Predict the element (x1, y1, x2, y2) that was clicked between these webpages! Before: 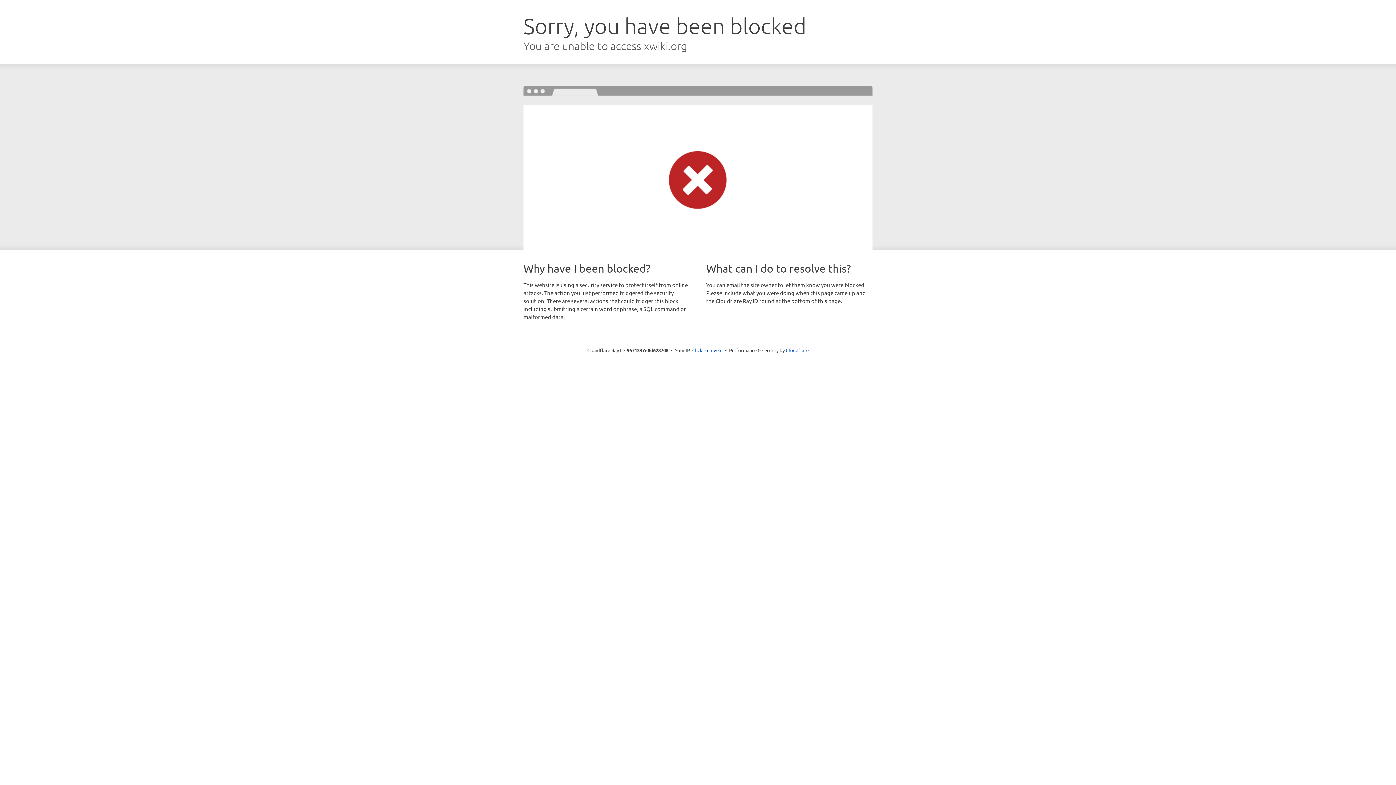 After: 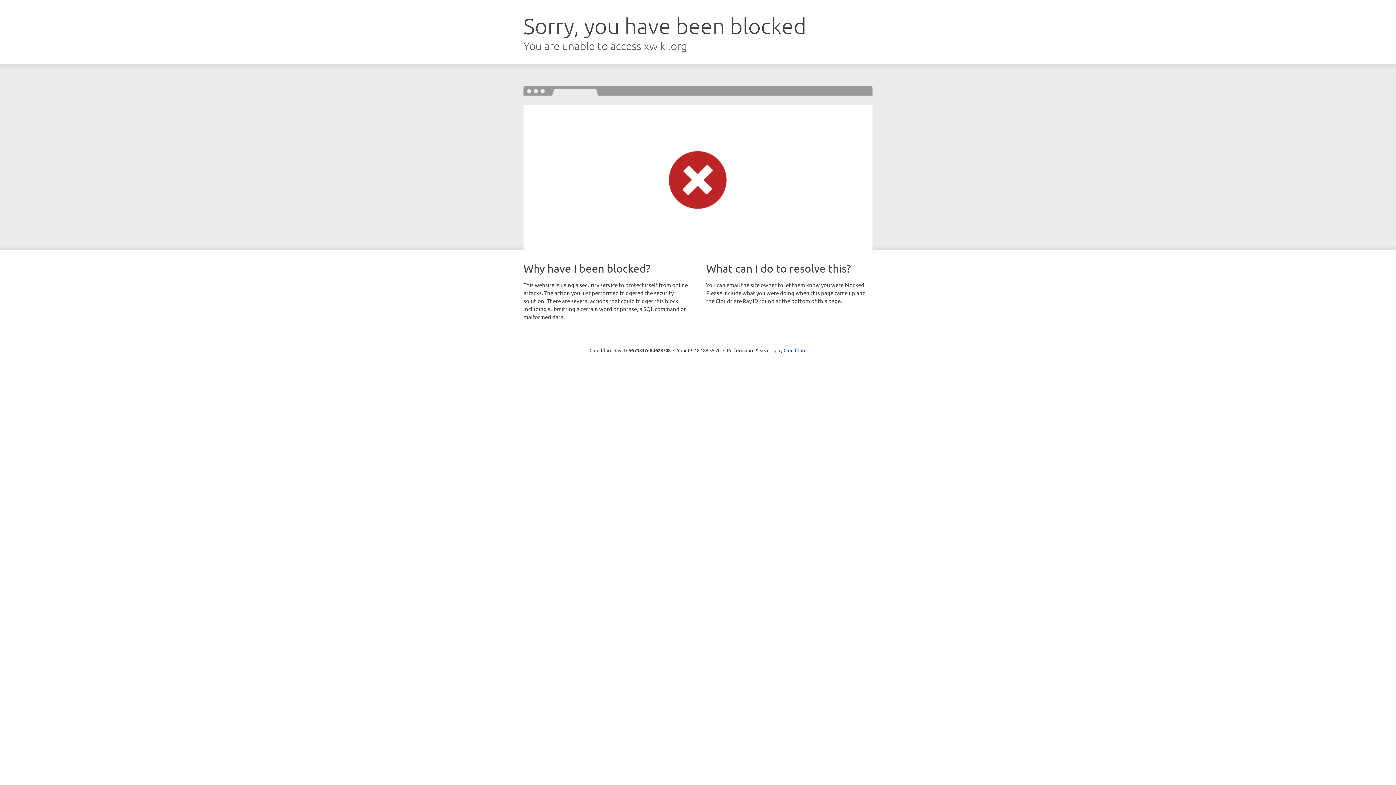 Action: bbox: (692, 346, 722, 353) label: Click to reveal